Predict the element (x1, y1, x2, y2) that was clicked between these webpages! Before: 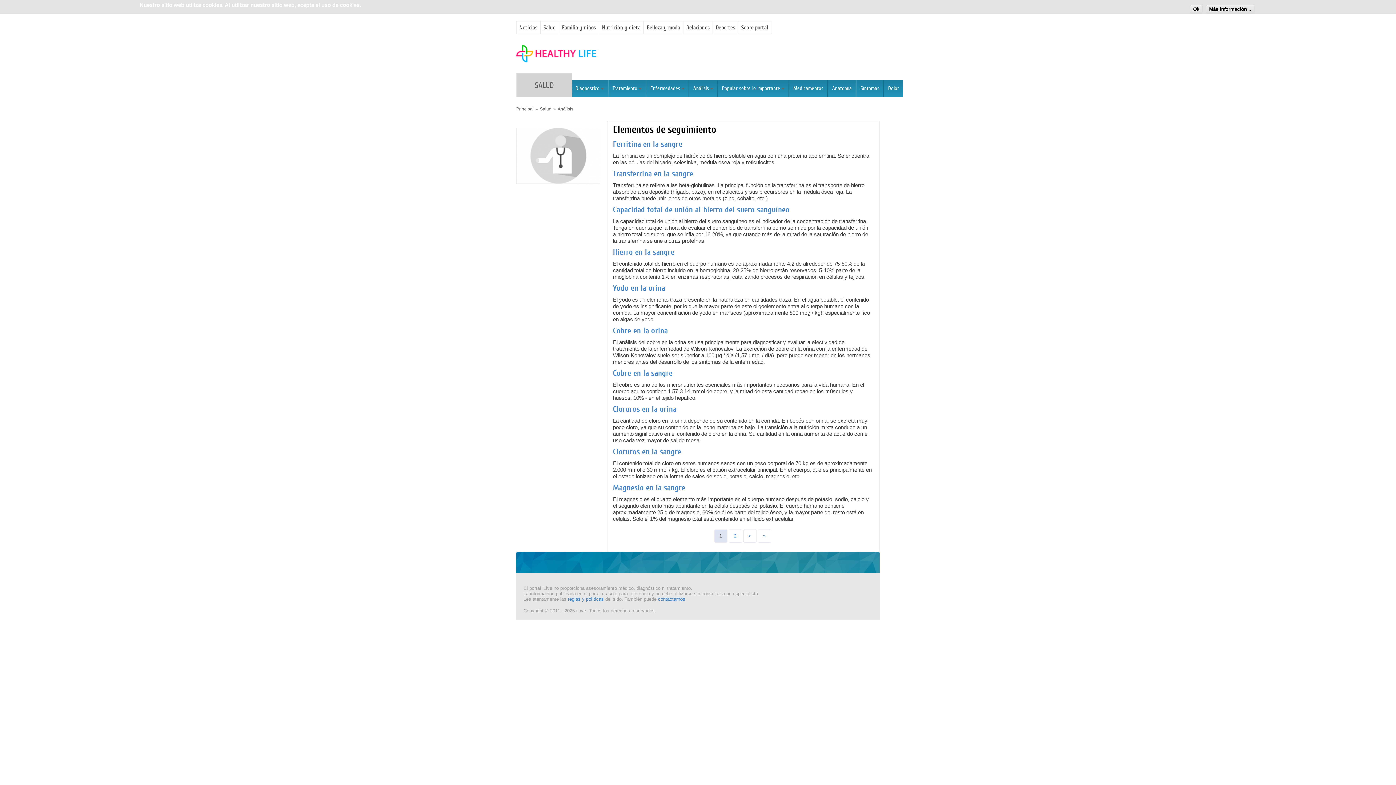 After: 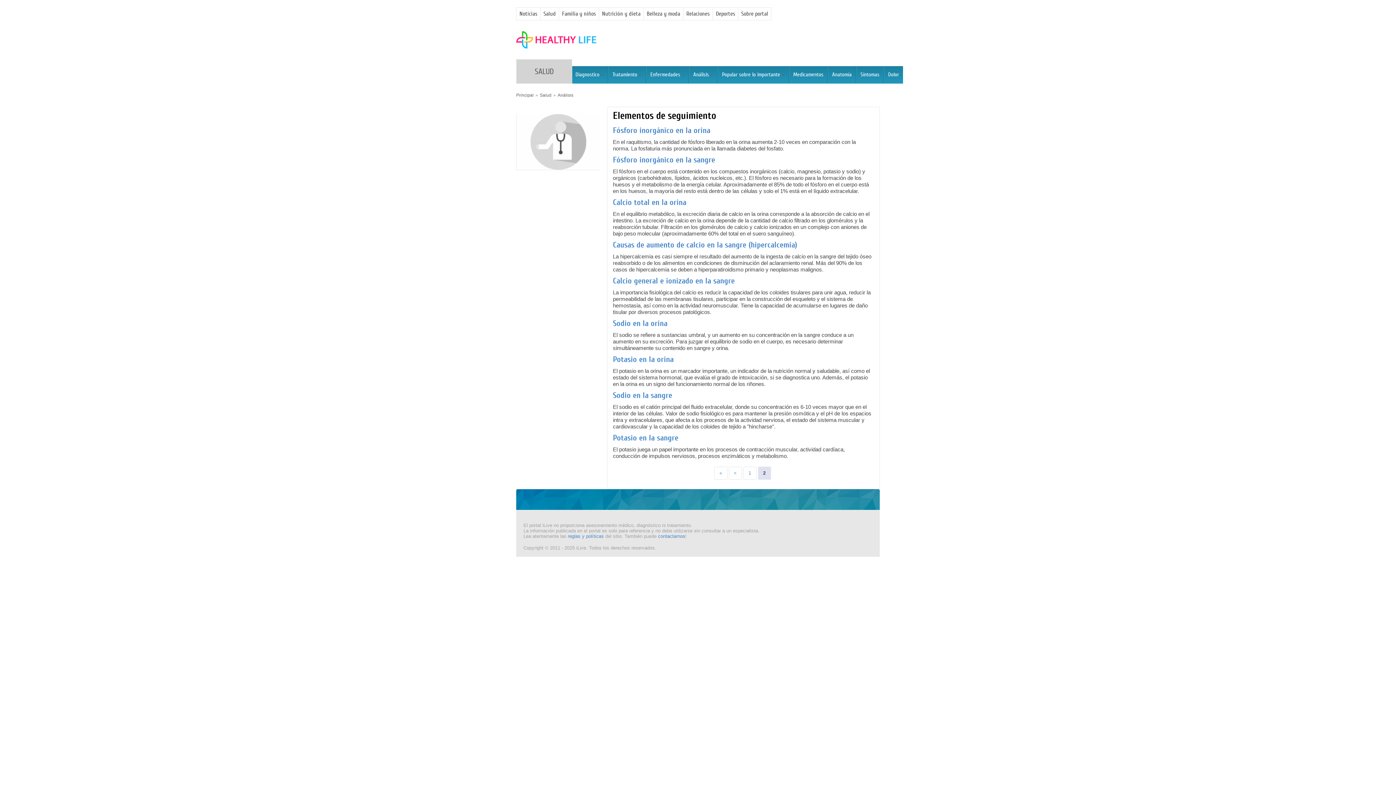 Action: bbox: (758, 516, 770, 528) label: »